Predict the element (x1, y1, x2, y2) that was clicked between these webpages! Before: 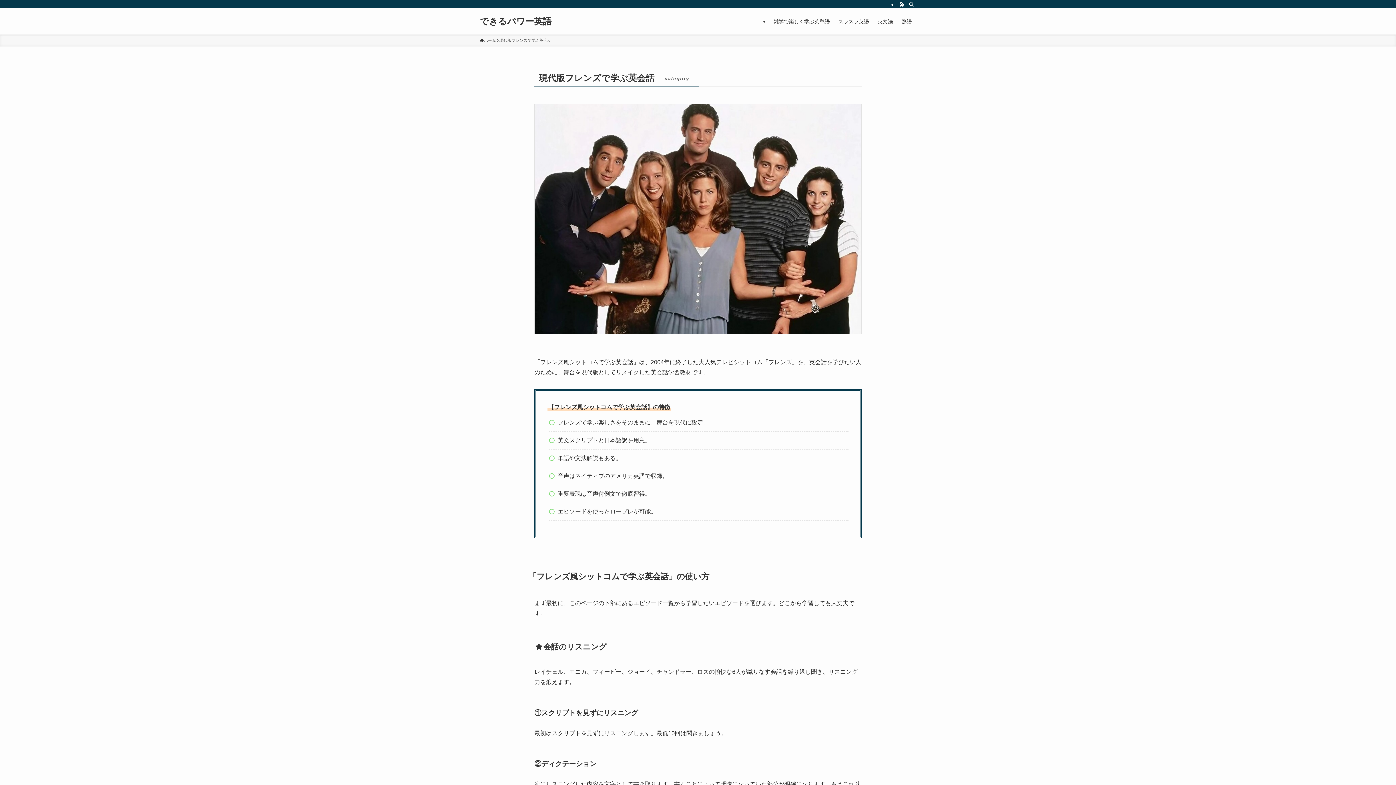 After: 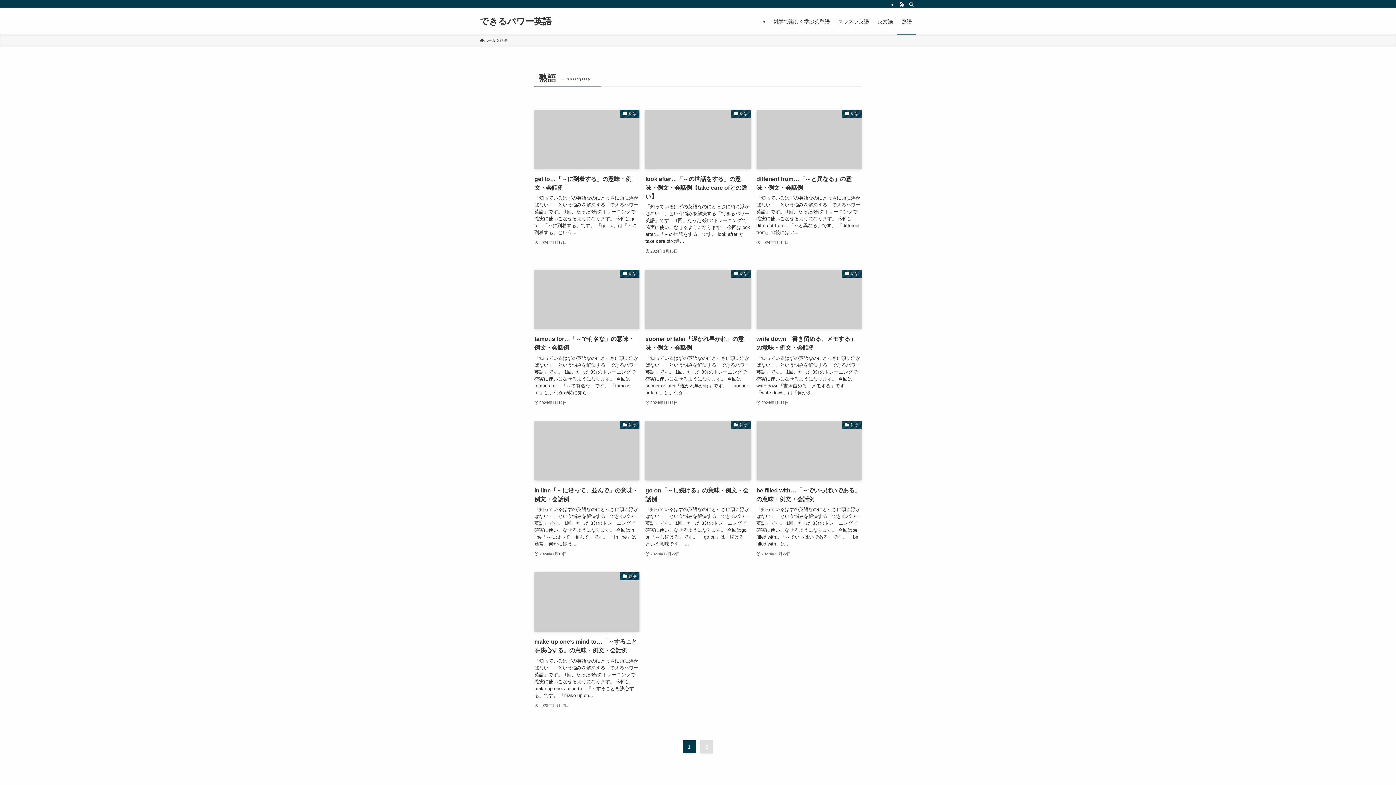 Action: bbox: (897, 8, 916, 34) label: 熟語